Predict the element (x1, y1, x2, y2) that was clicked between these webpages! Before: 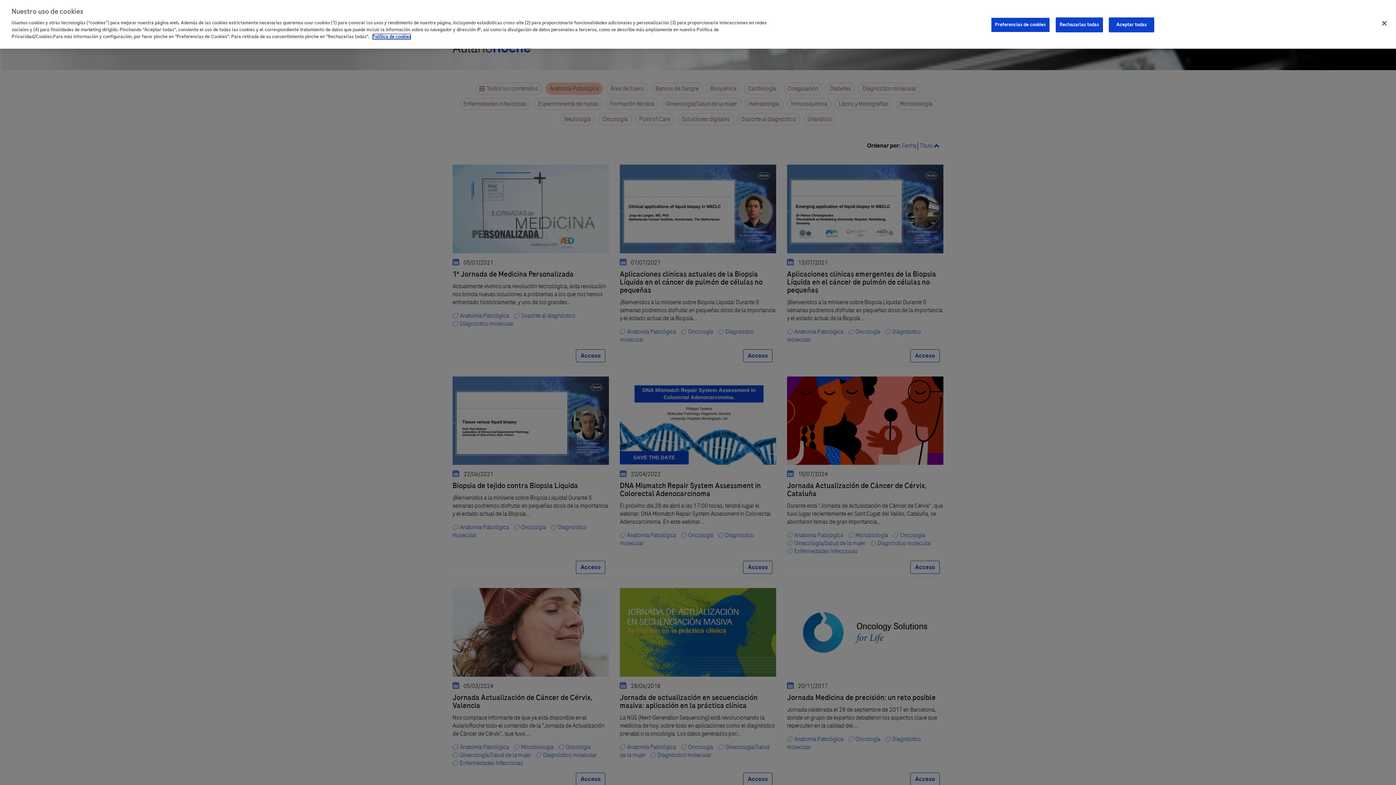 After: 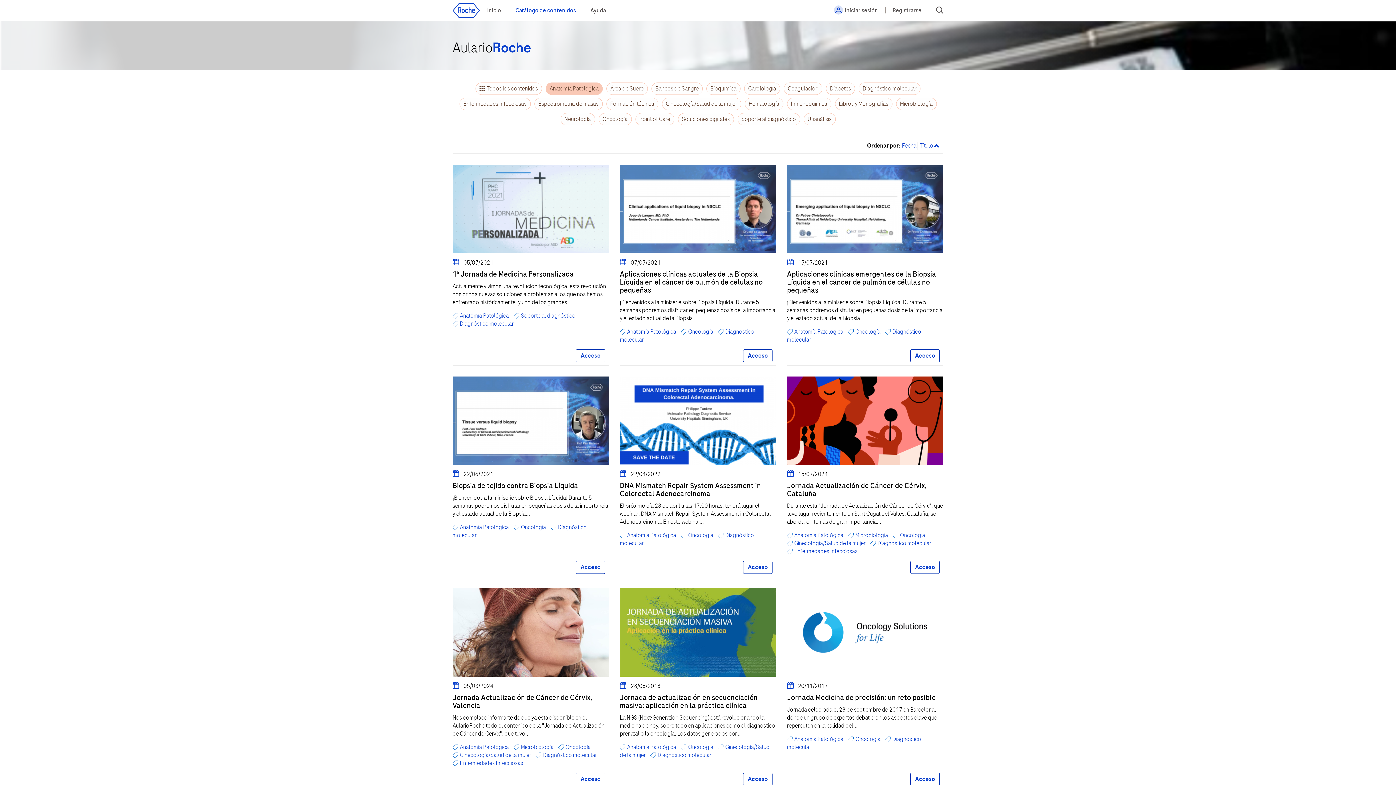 Action: bbox: (1376, 15, 1392, 31) label: Cerrar